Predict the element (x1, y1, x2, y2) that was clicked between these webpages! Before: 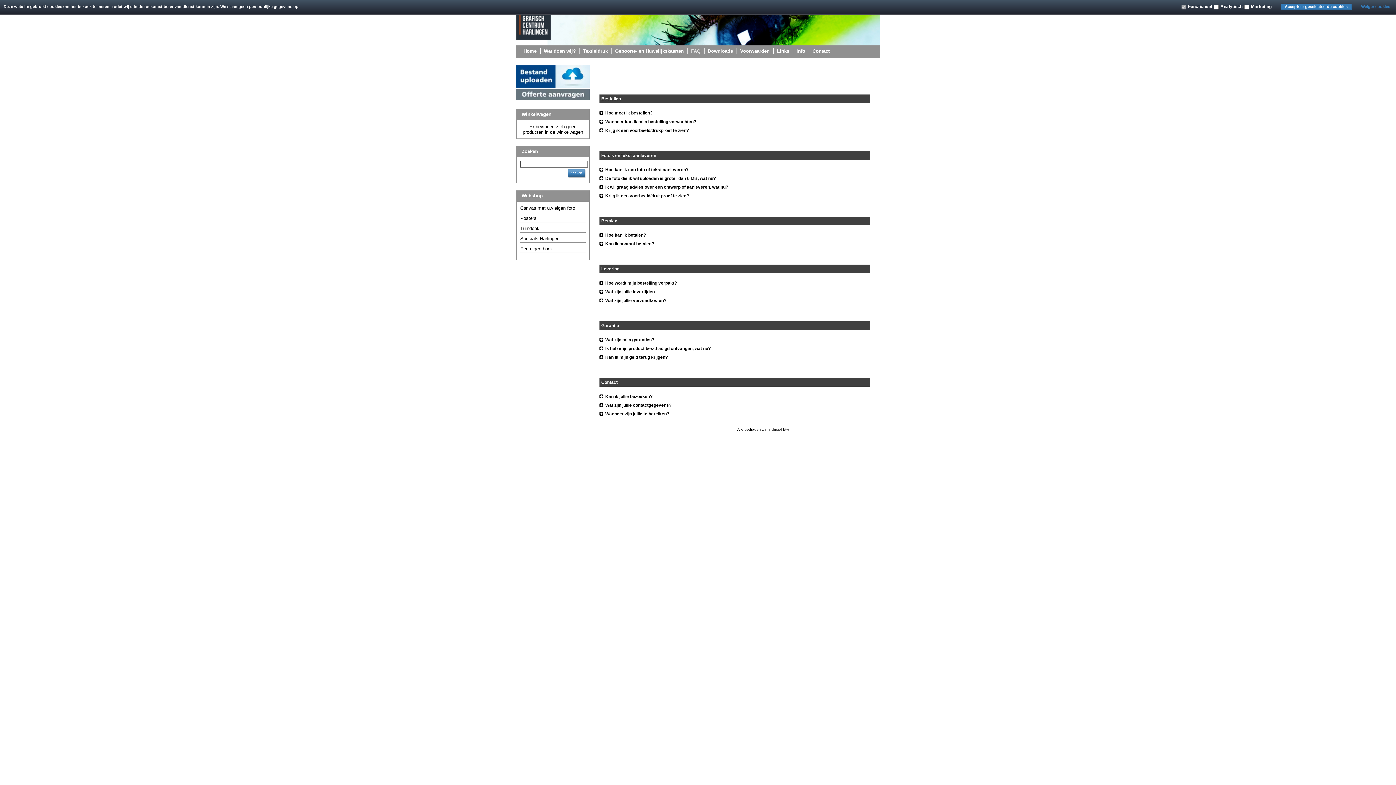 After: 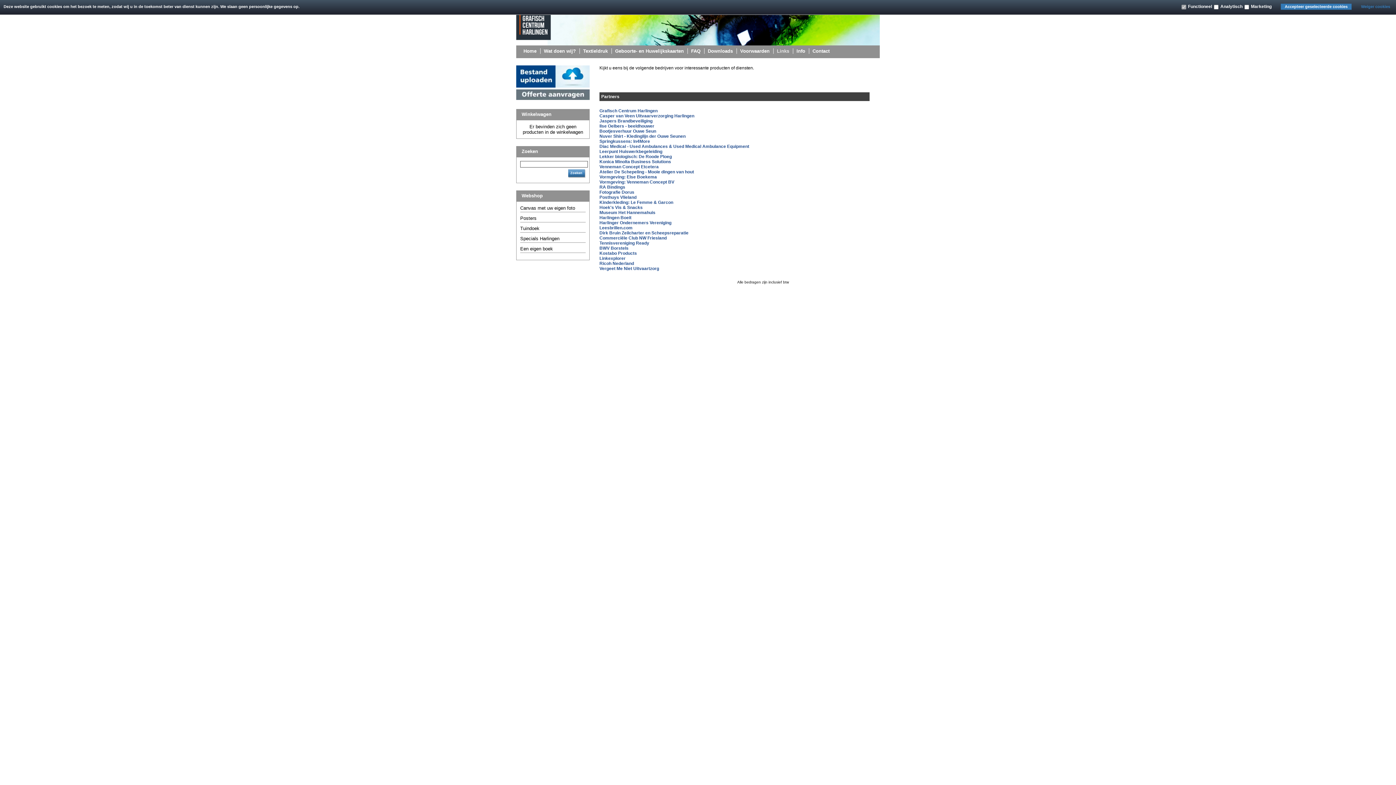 Action: bbox: (777, 48, 789, 53) label: Links